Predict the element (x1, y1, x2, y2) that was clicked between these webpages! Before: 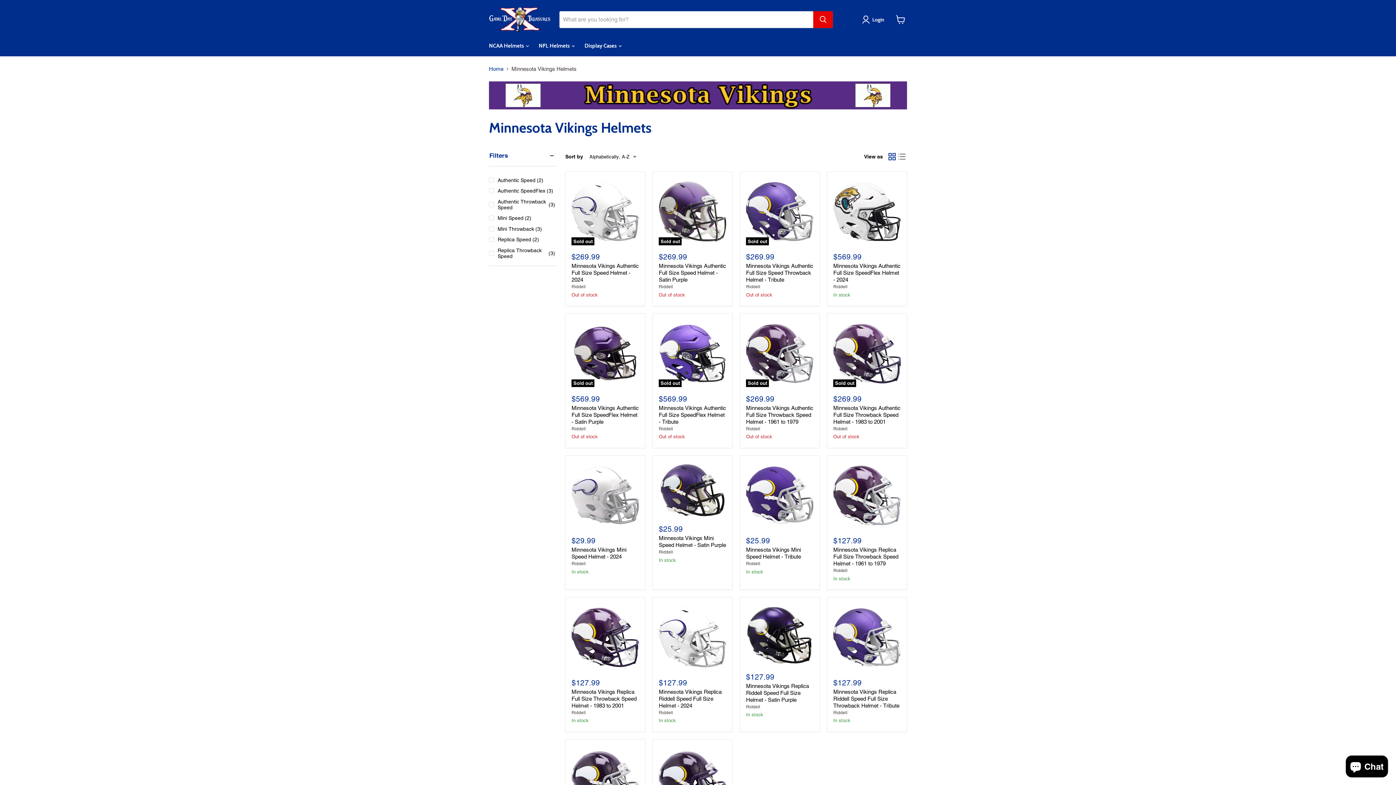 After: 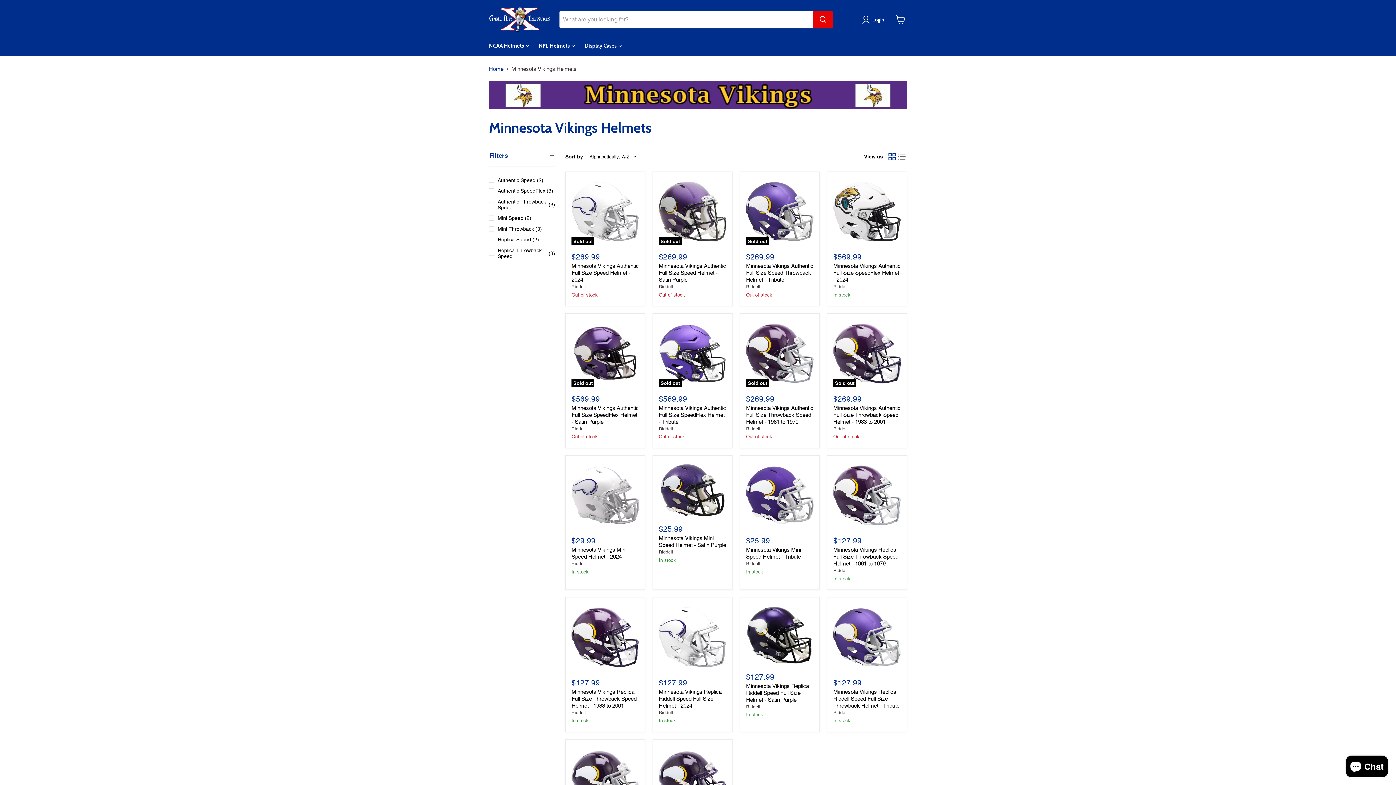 Action: label: grid view bbox: (887, 151, 897, 161)